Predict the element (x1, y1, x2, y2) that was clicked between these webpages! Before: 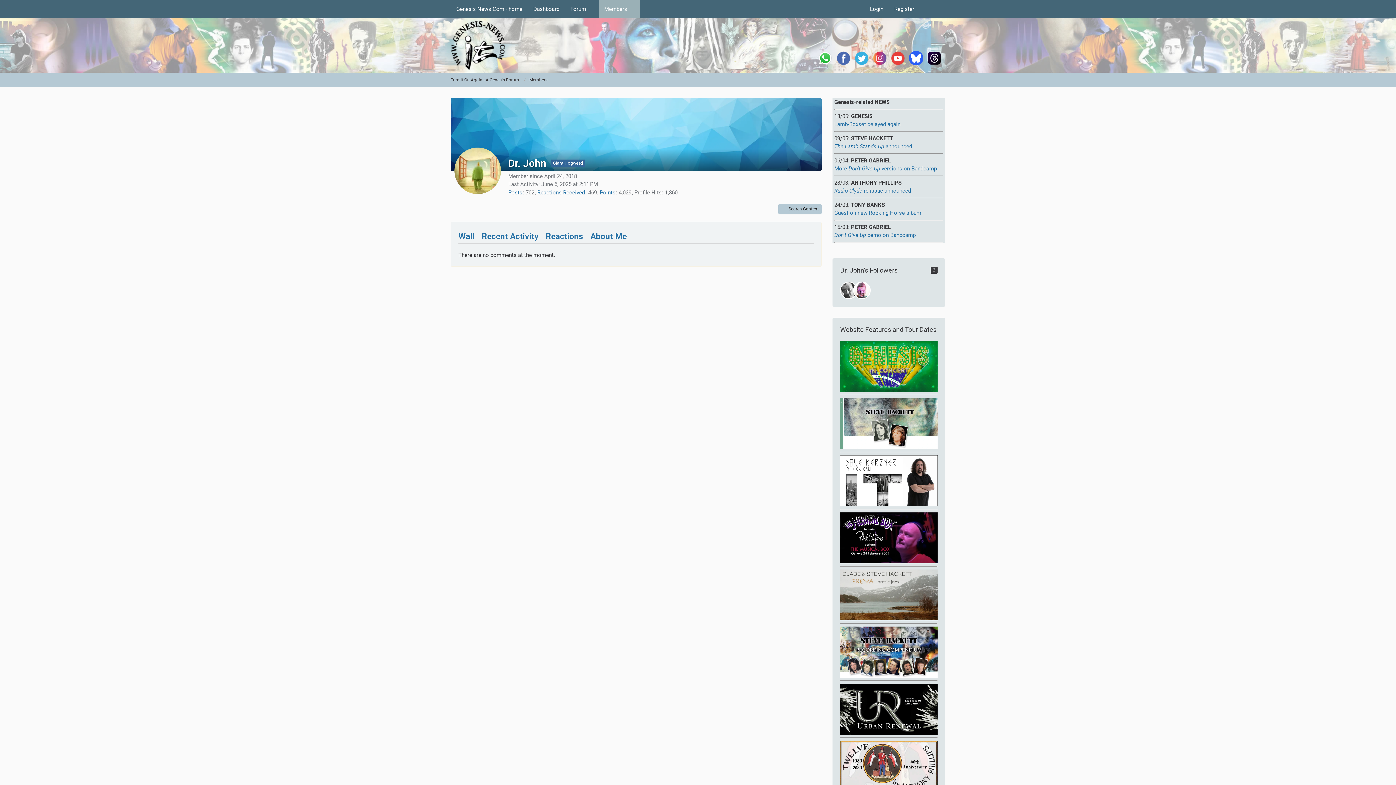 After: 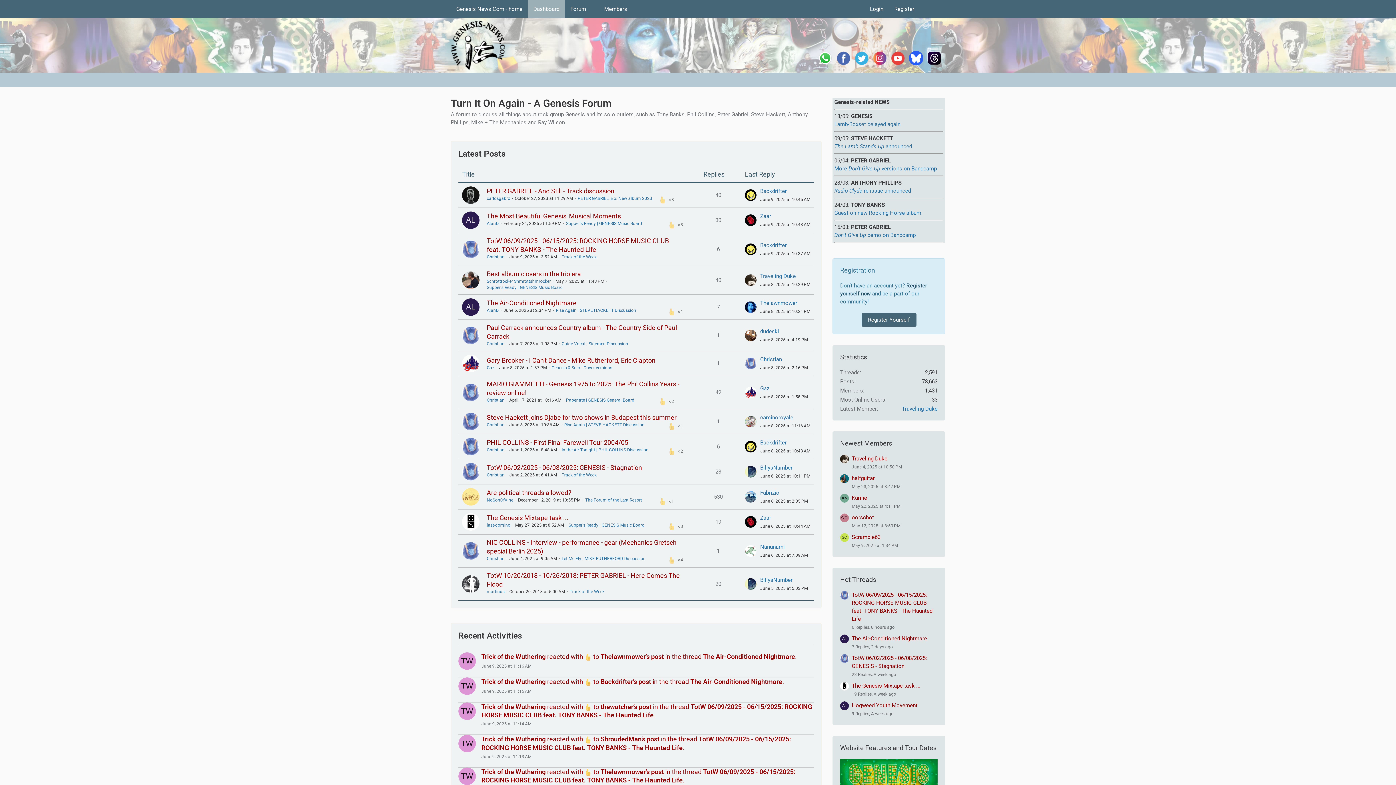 Action: bbox: (450, 76, 519, 83) label: Turn It On Again - A Genesis Forum